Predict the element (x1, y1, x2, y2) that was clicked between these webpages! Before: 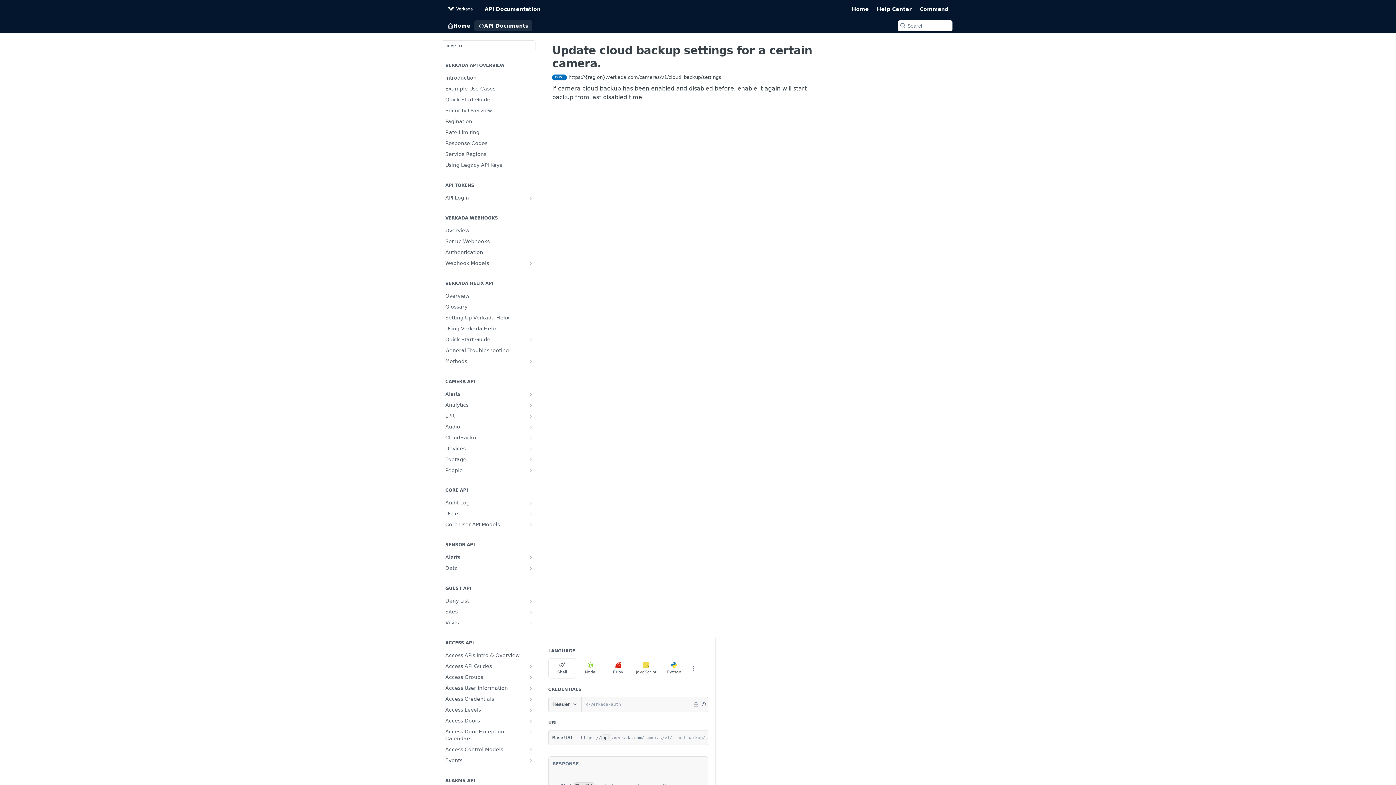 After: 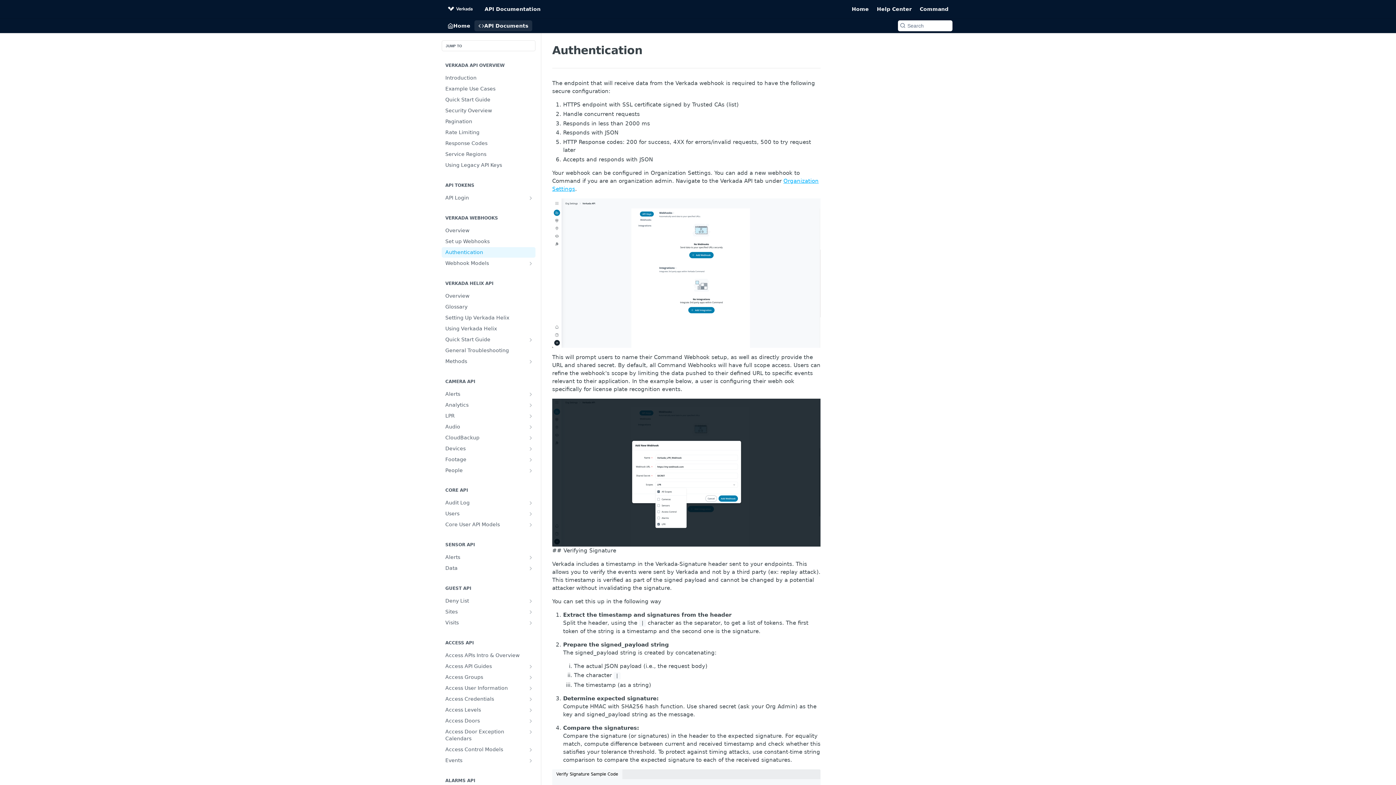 Action: label: Authentication bbox: (441, 247, 535, 257)